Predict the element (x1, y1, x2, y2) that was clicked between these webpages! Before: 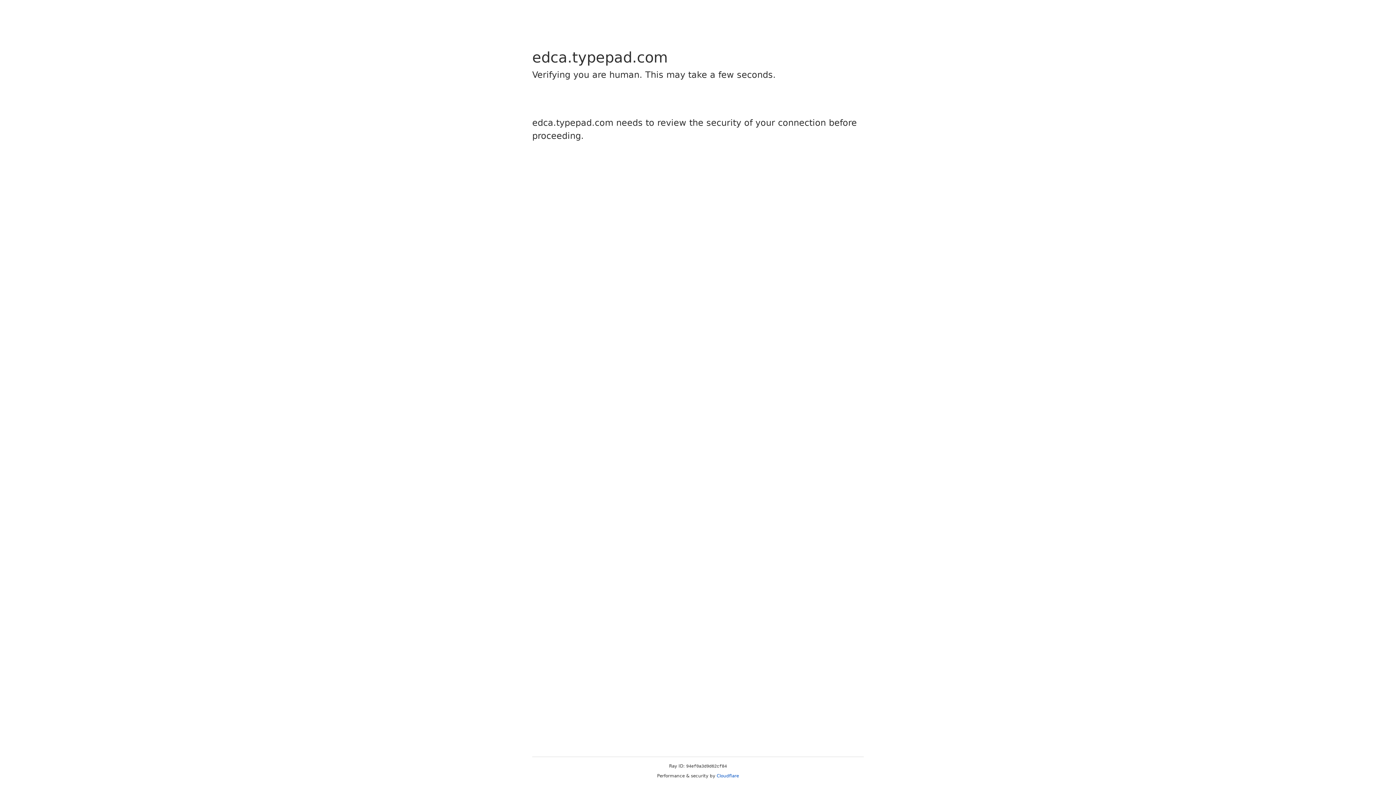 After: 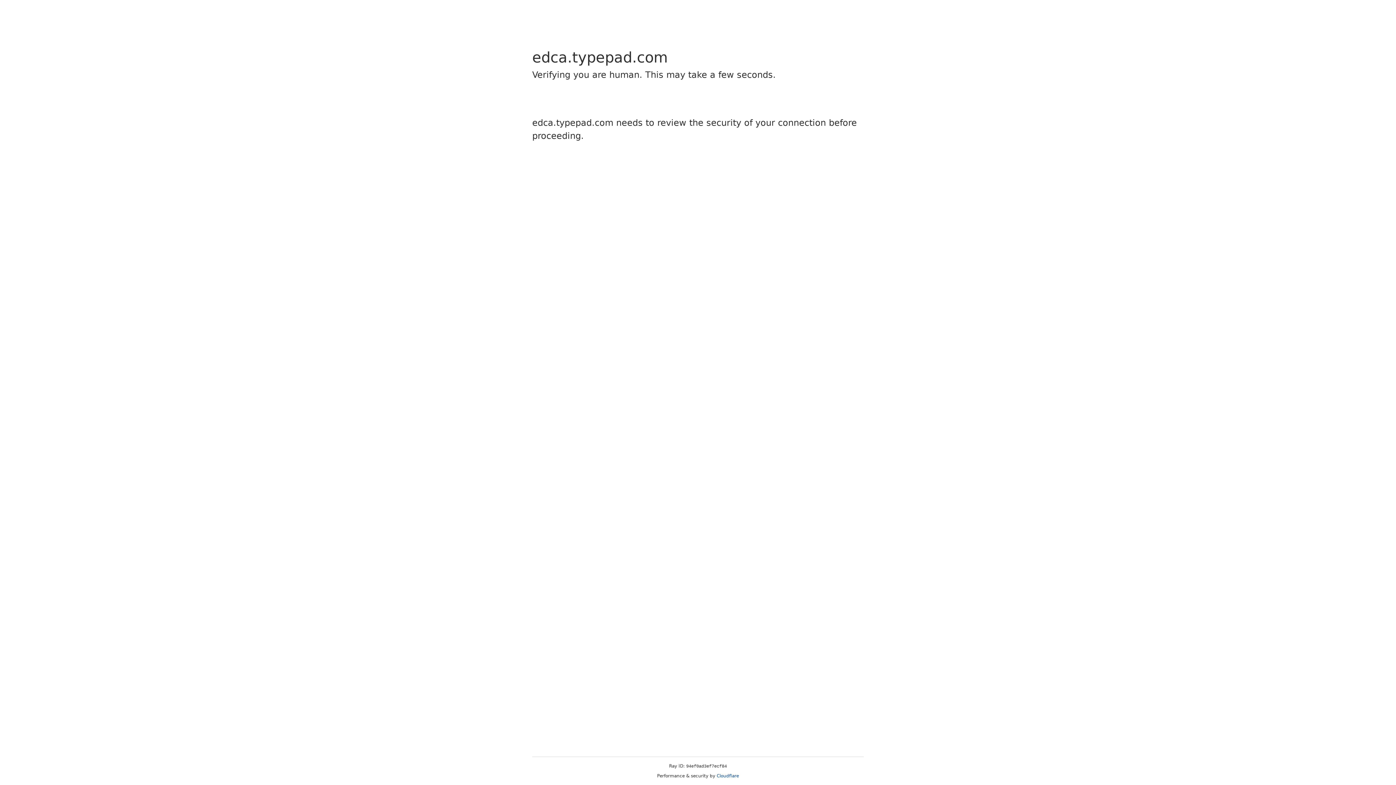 Action: label: Cloudflare bbox: (716, 773, 739, 778)